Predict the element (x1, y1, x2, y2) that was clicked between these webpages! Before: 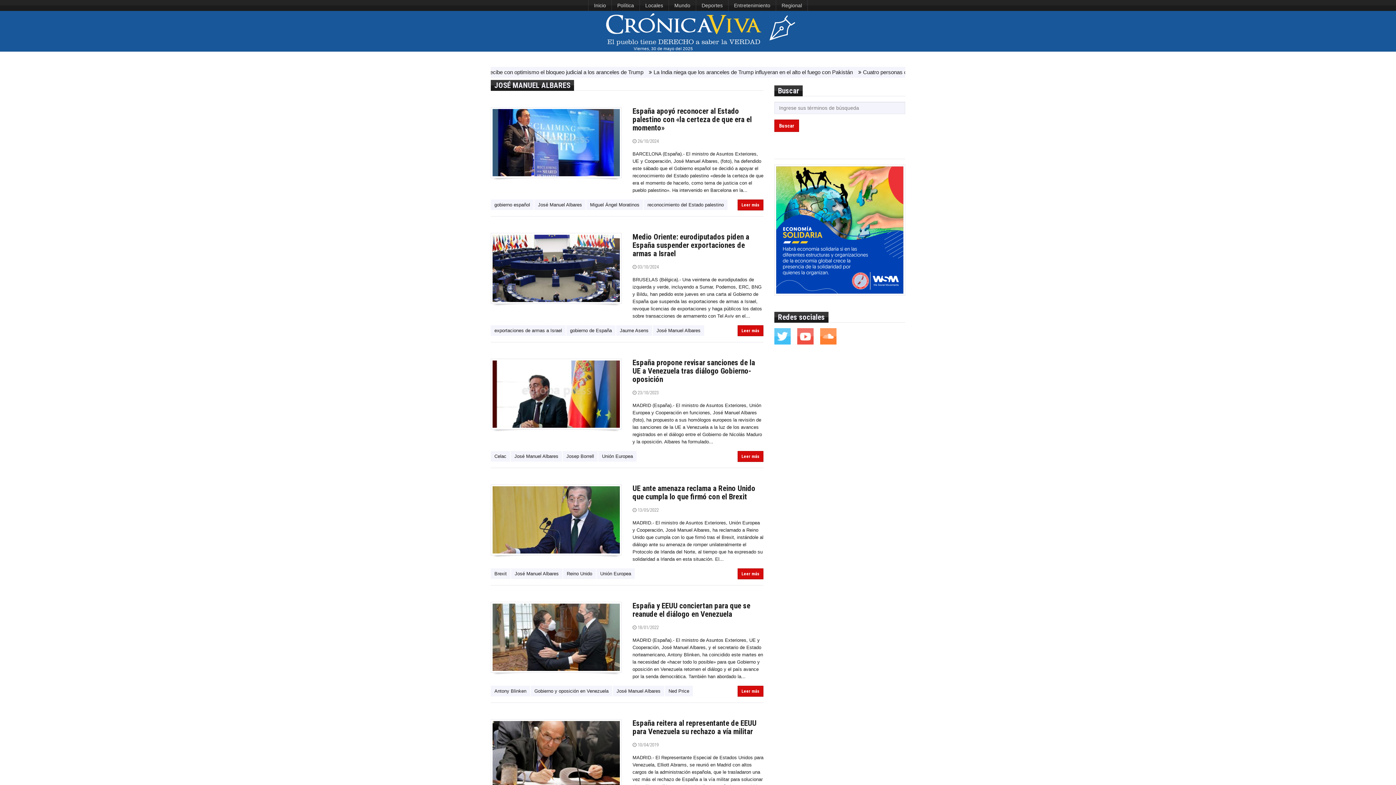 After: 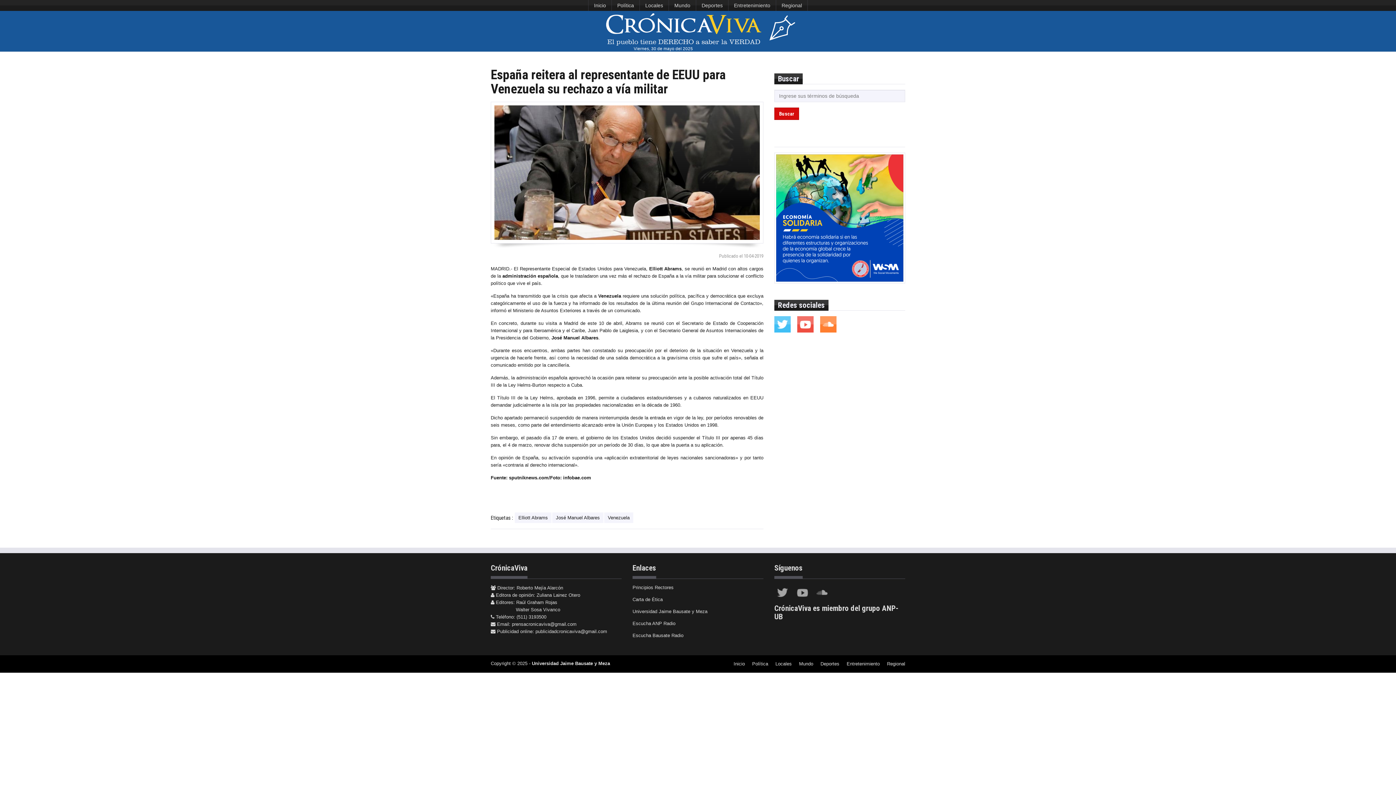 Action: bbox: (492, 721, 620, 788)